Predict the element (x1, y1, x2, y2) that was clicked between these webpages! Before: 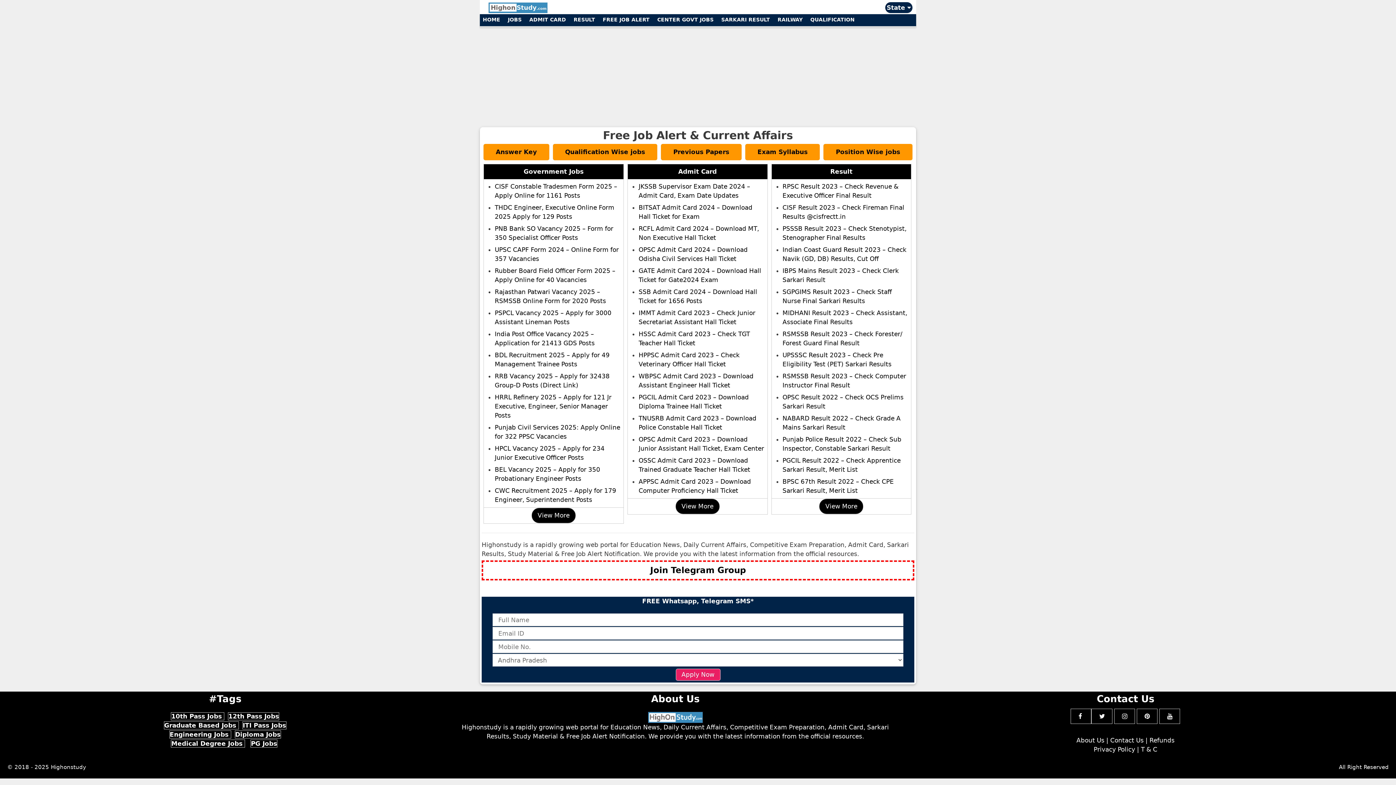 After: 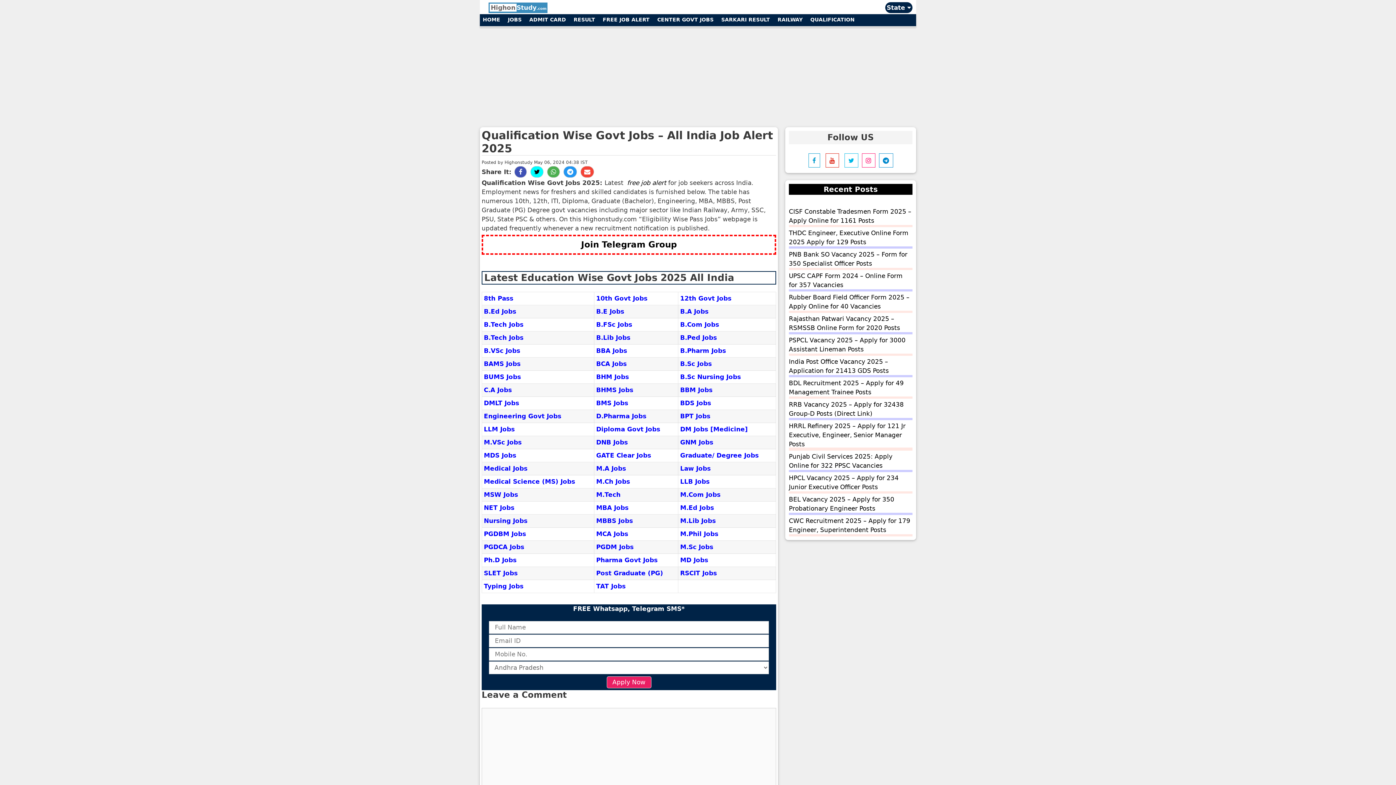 Action: bbox: (807, 14, 857, 26) label: QUALIFICATION